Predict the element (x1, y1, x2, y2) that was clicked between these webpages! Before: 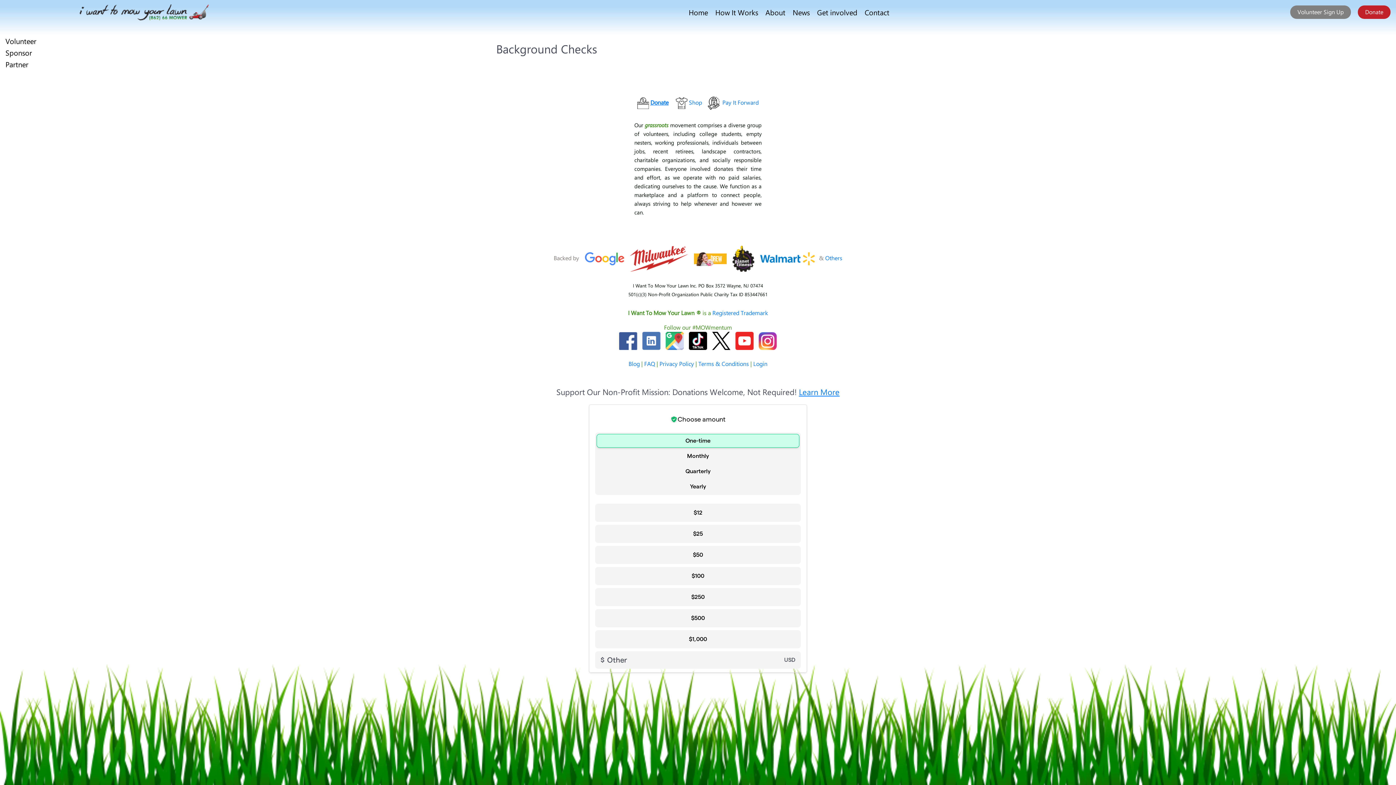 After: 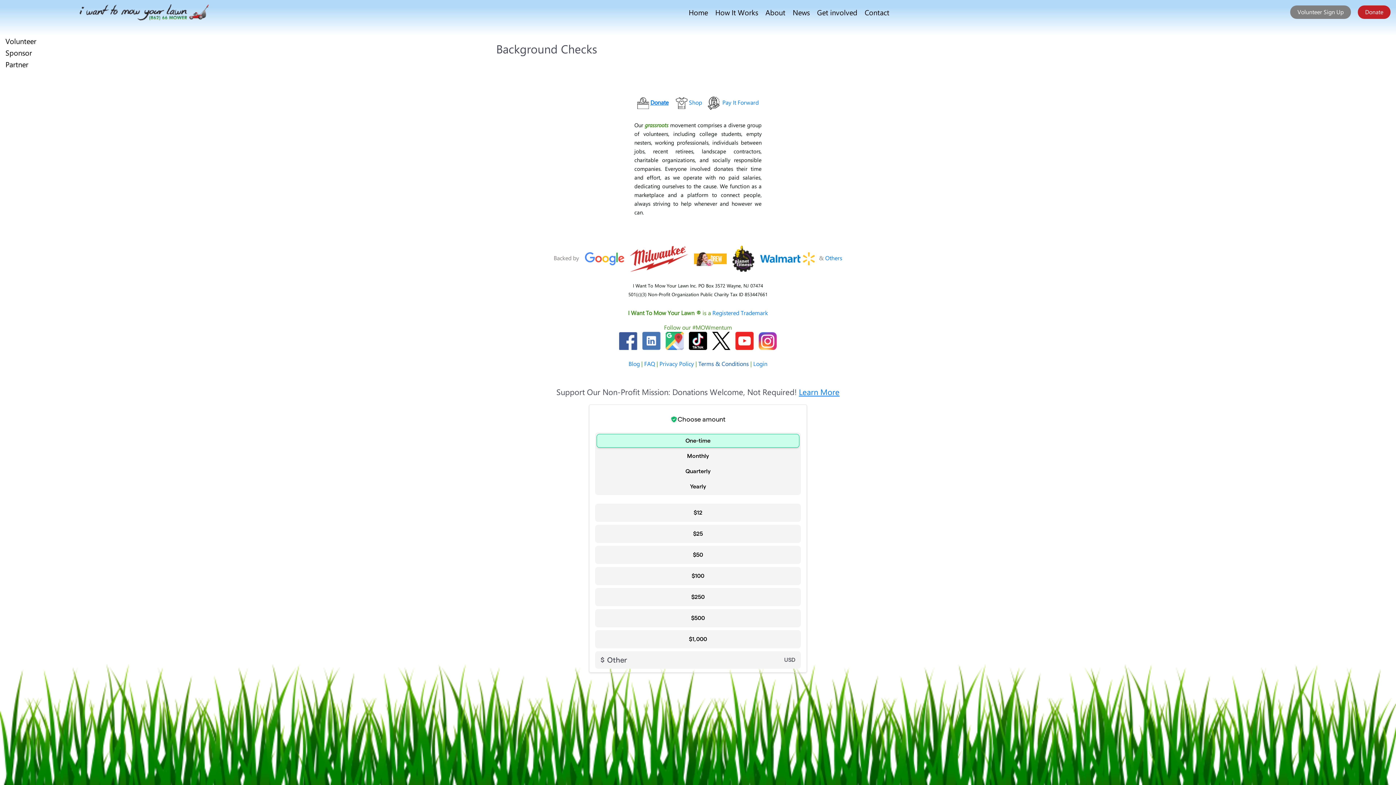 Action: label: Terms & Conditions bbox: (698, 360, 749, 367)